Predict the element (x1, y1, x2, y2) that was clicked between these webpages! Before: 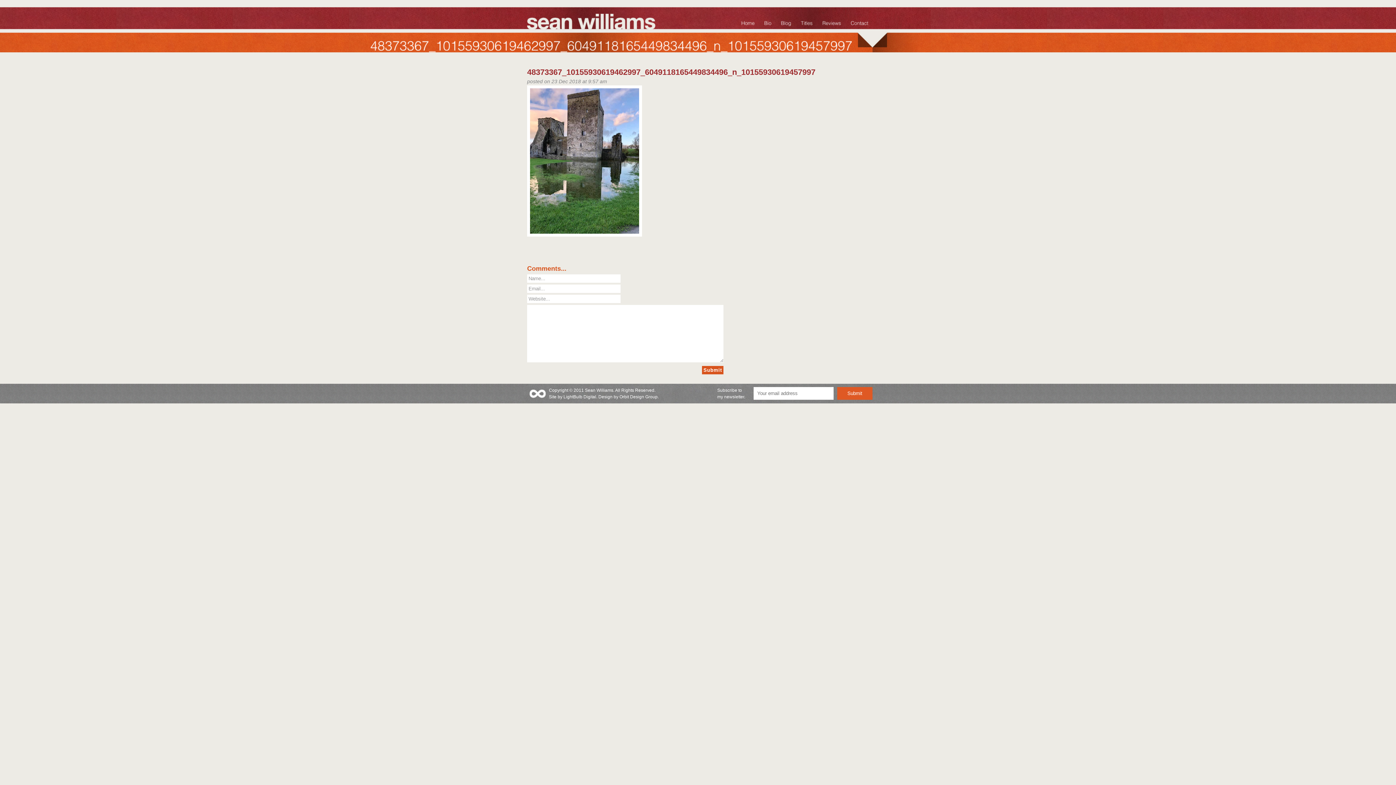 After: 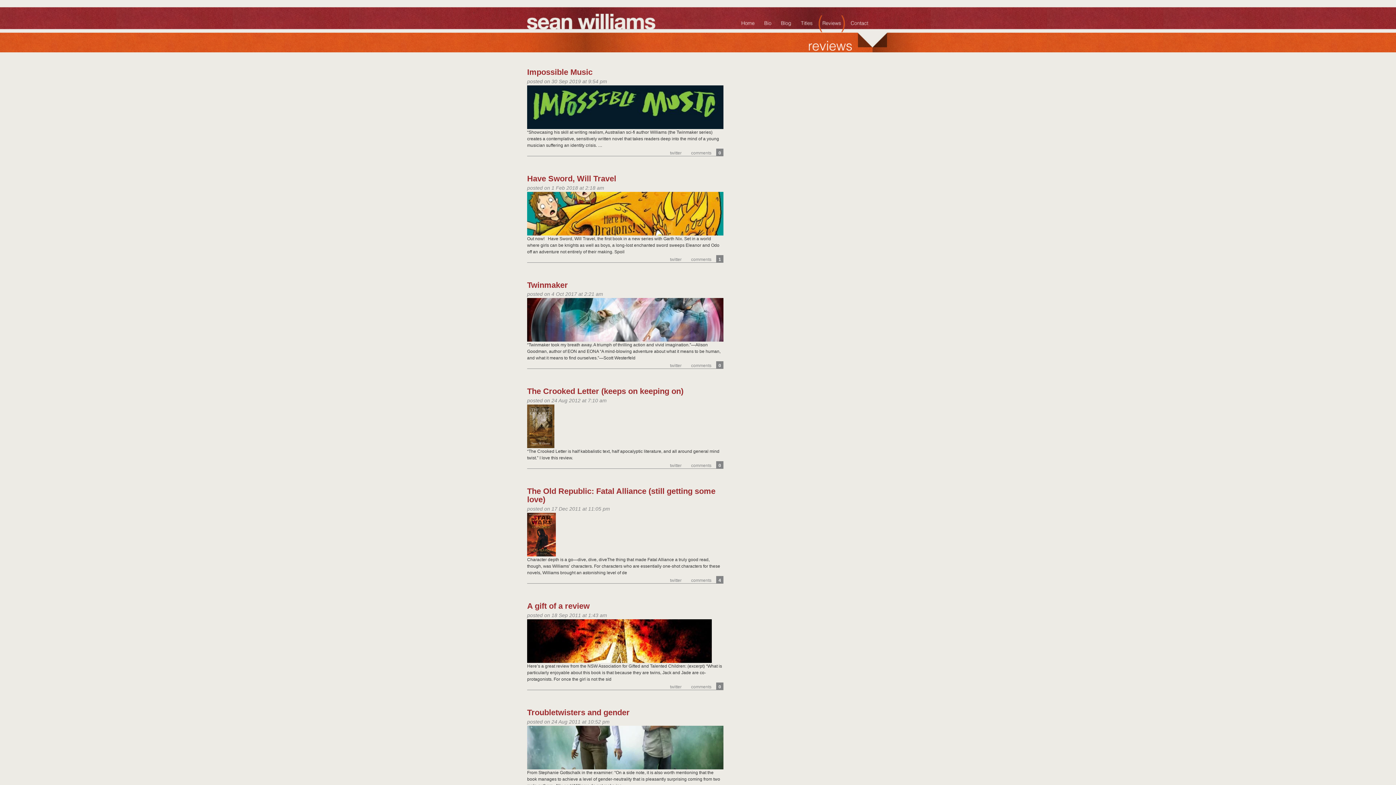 Action: bbox: (818, 14, 845, 33) label: Reviews